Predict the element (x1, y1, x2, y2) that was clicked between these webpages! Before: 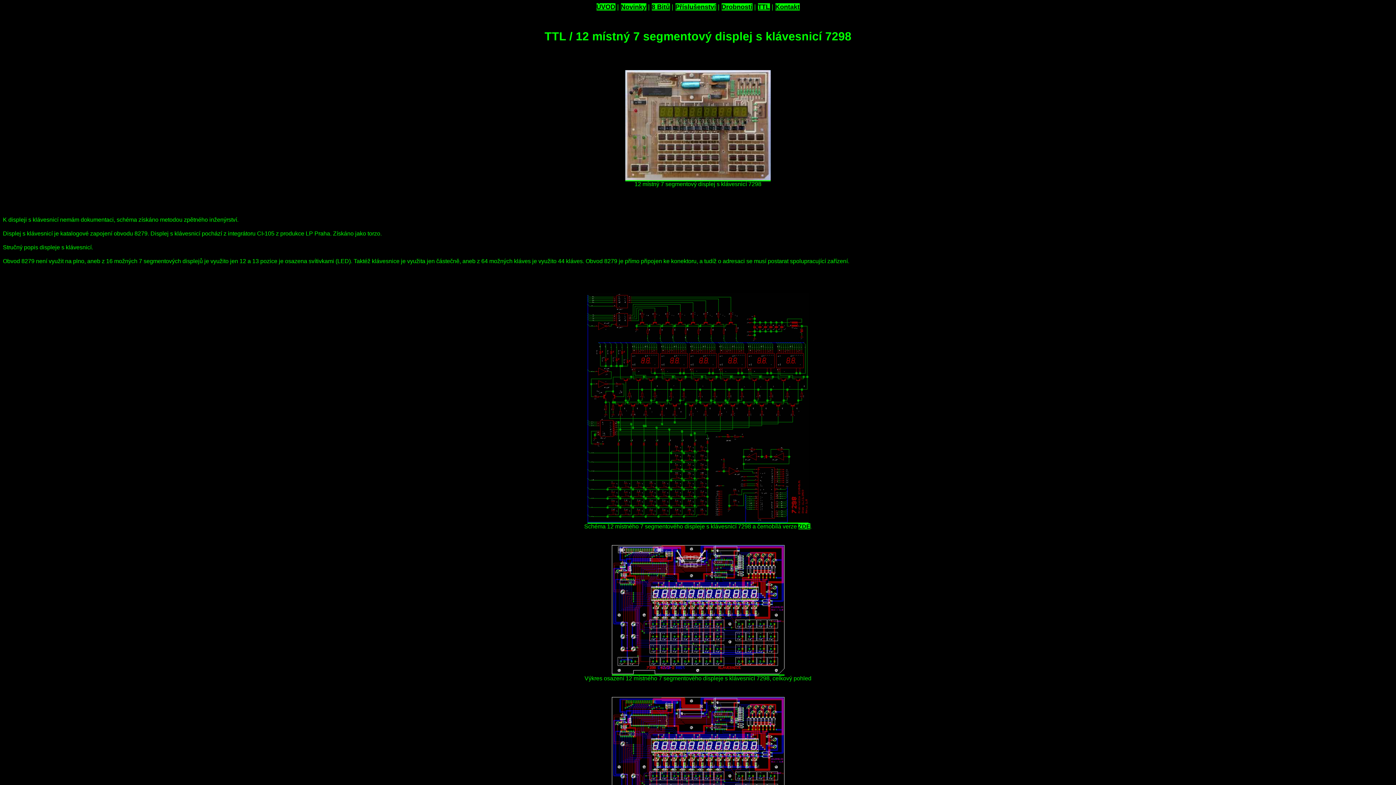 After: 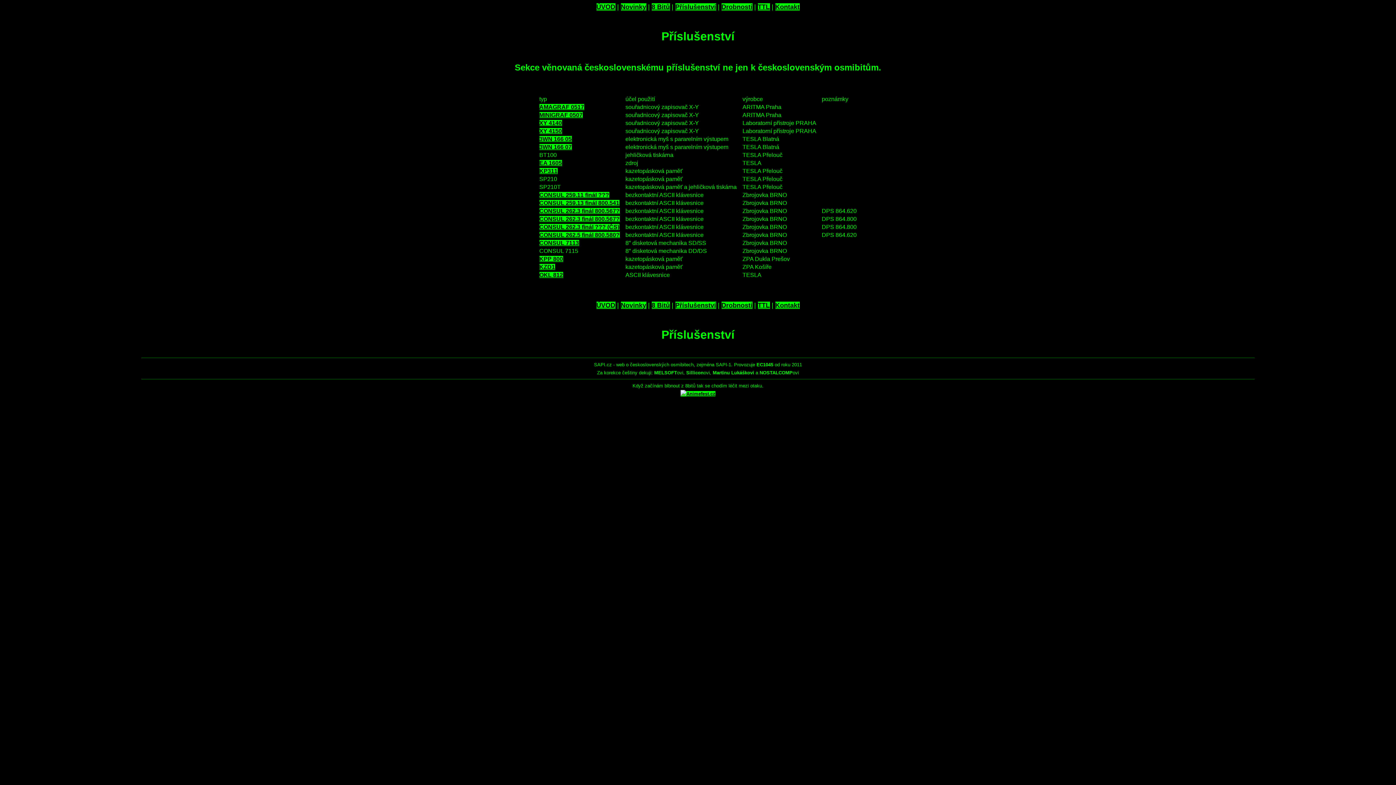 Action: bbox: (675, 3, 716, 10) label: Příslušenství